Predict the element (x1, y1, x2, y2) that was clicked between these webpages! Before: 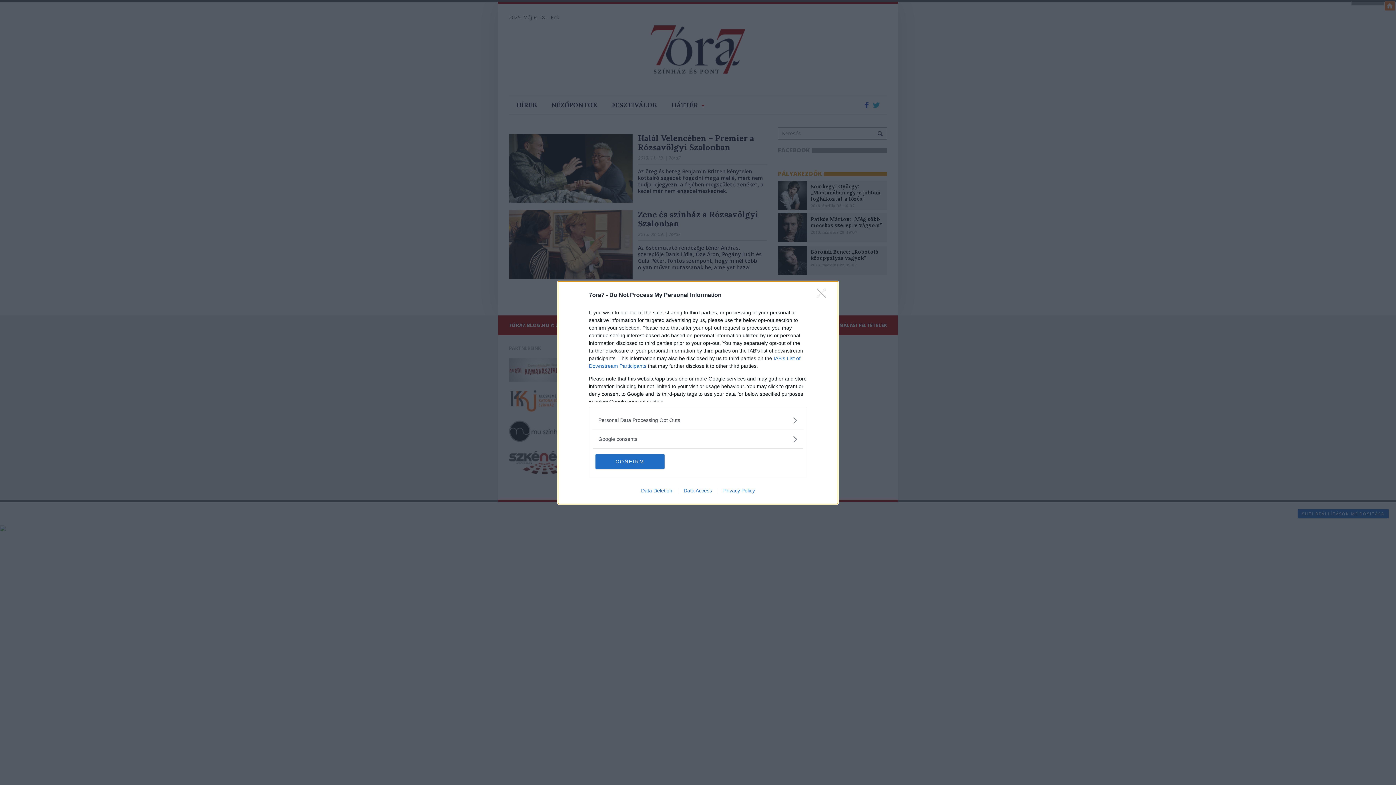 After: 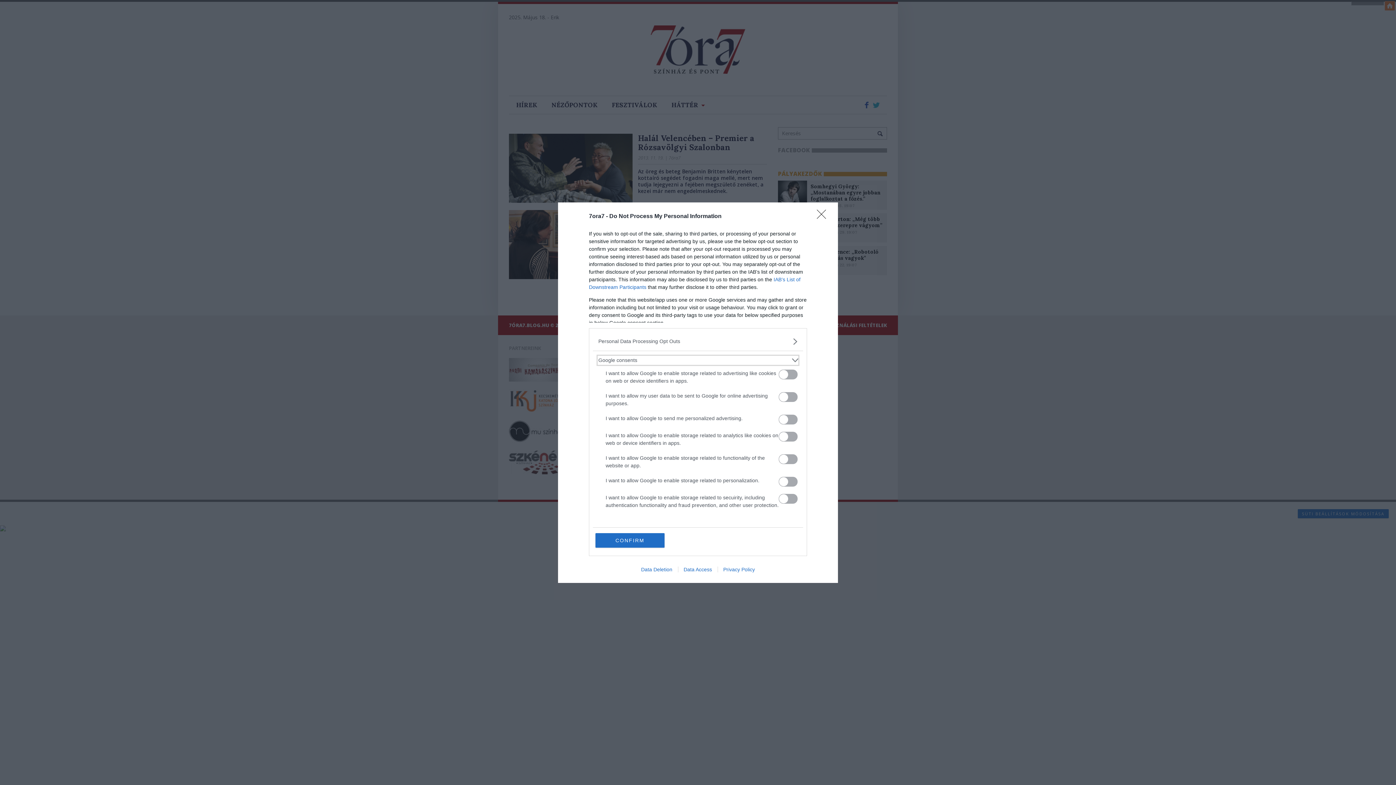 Action: label: Google consents bbox: (598, 435, 797, 443)